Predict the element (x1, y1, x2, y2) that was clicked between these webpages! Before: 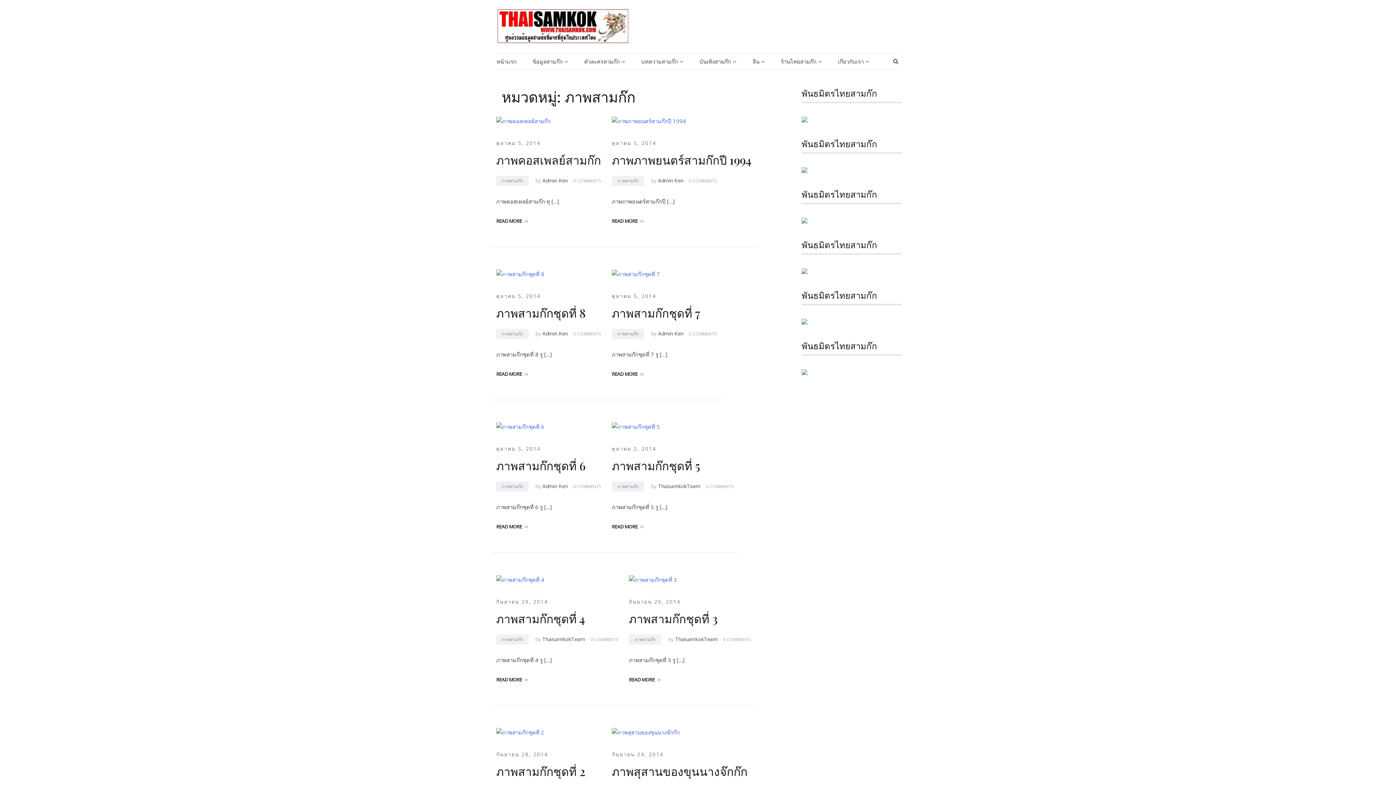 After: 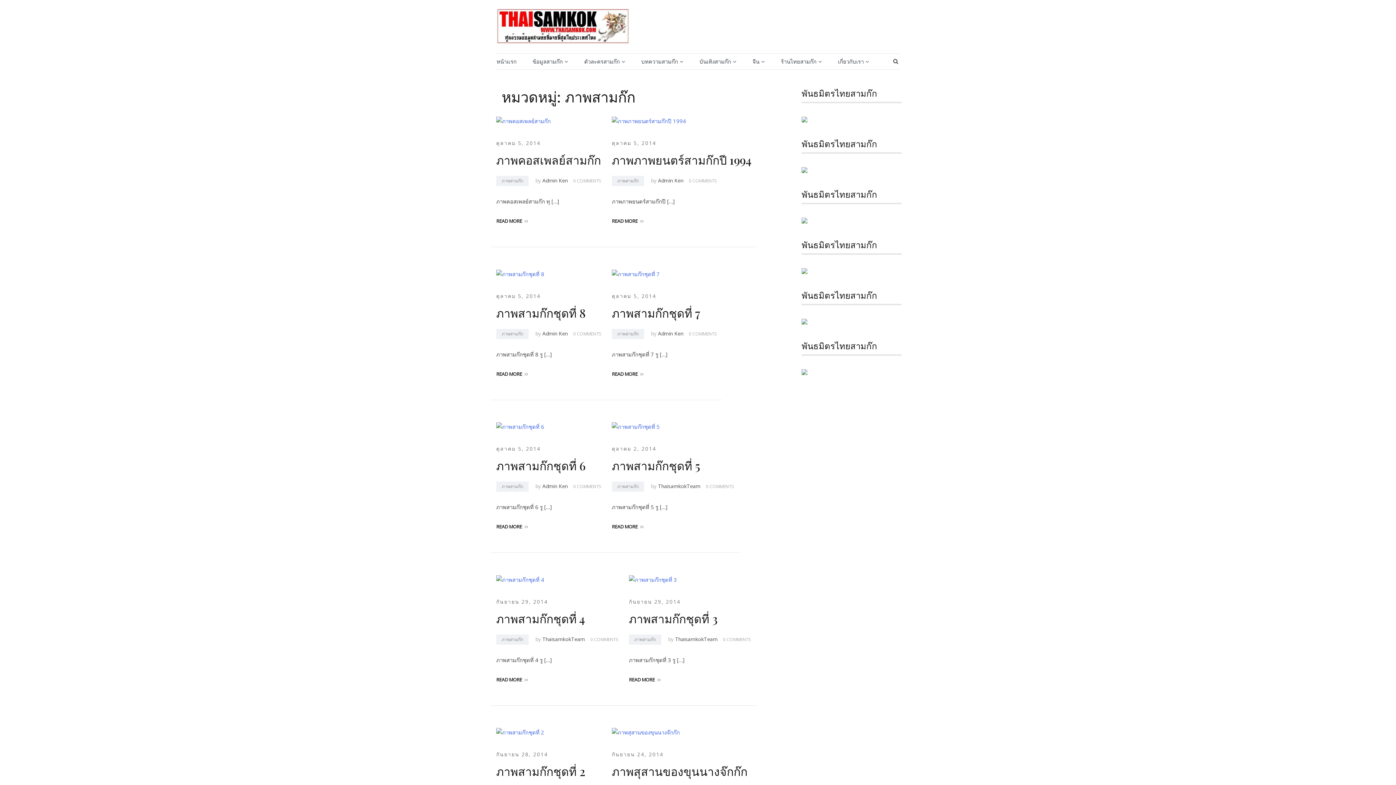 Action: bbox: (496, 329, 528, 339) label: ภาพสามก๊ก